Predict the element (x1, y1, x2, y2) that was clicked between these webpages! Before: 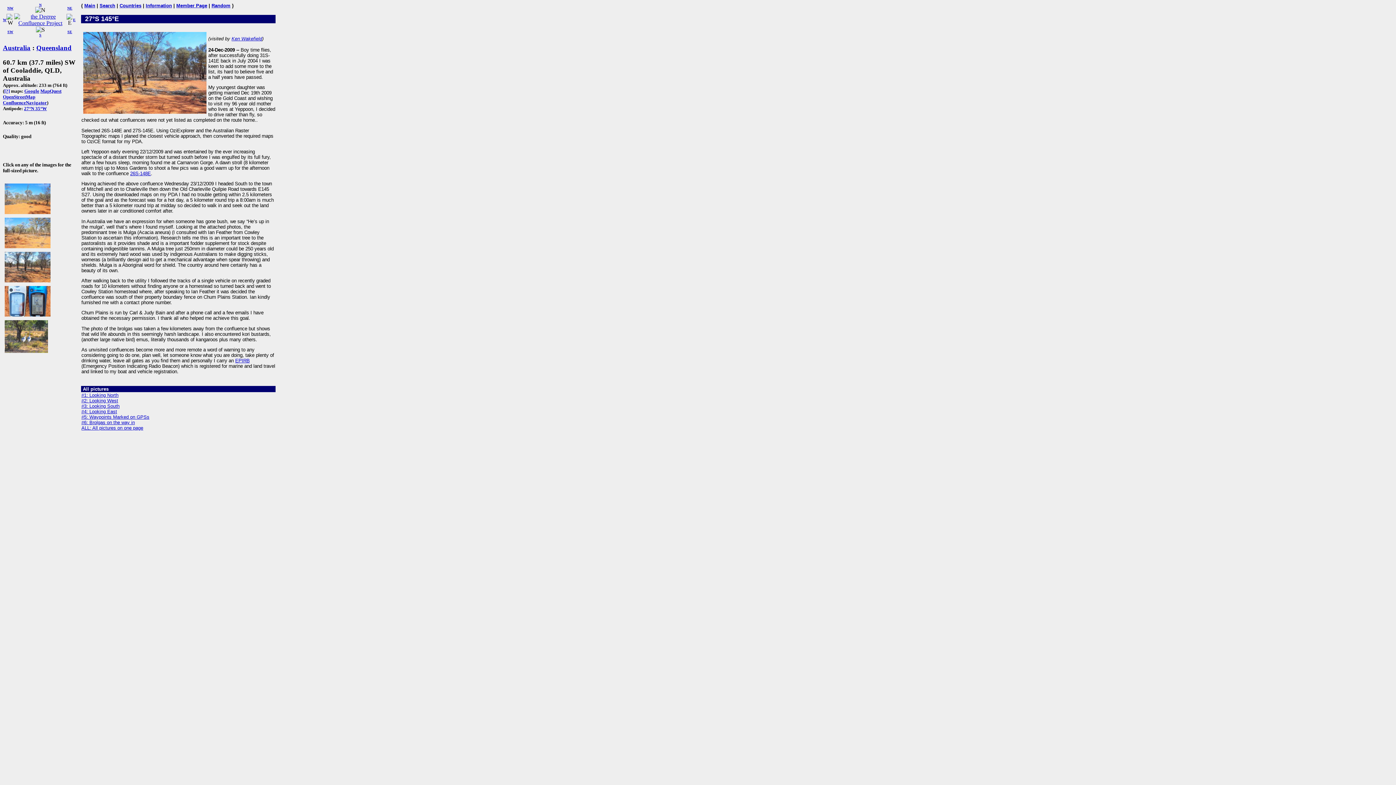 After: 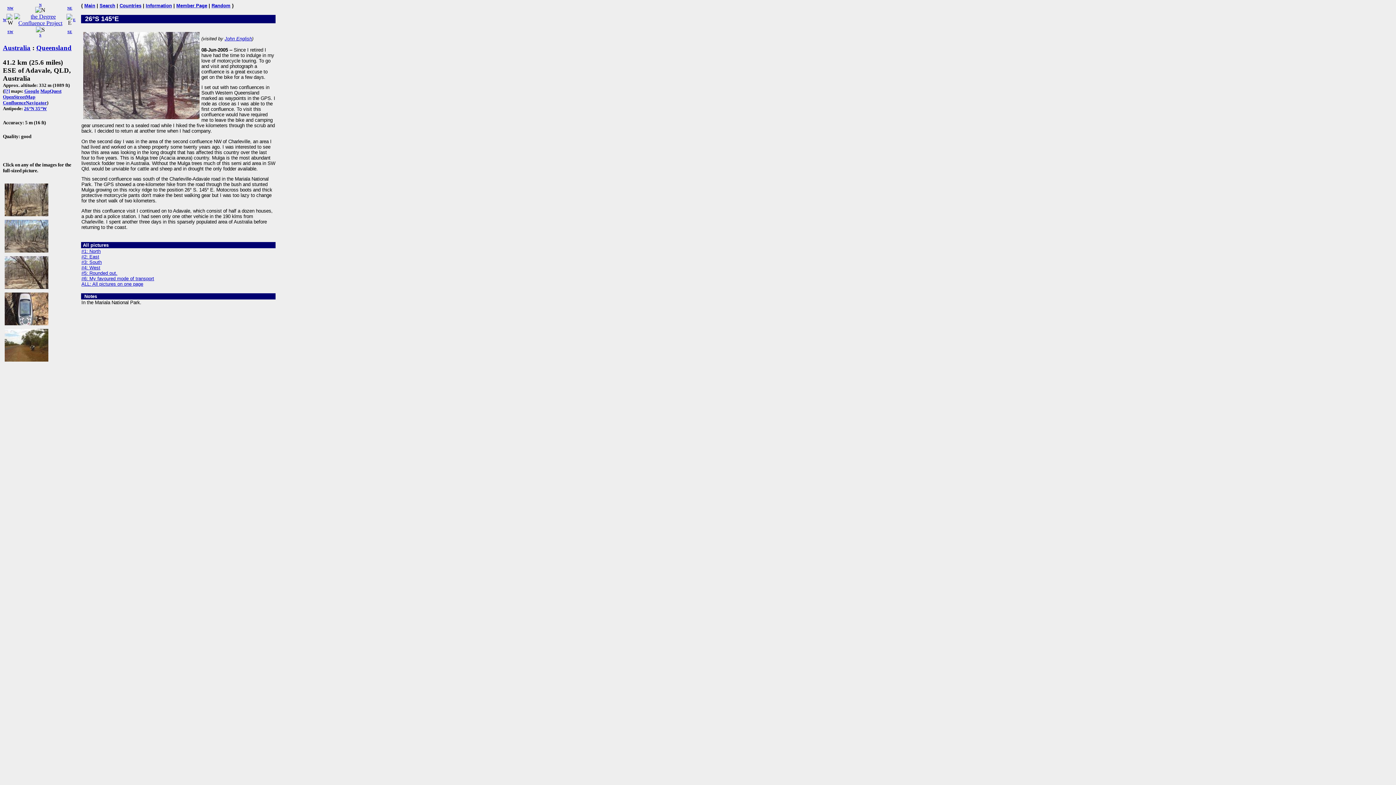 Action: label: N bbox: (39, 2, 41, 6)